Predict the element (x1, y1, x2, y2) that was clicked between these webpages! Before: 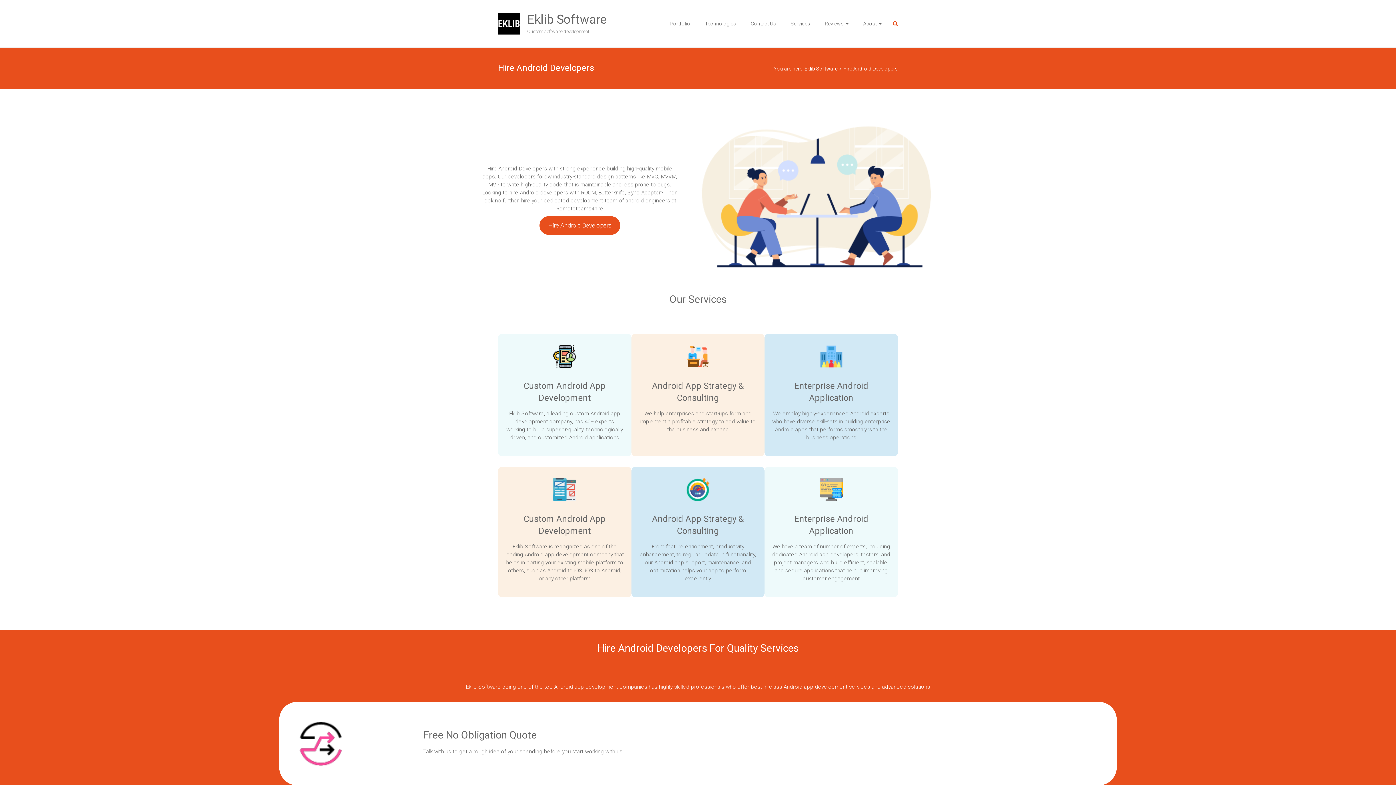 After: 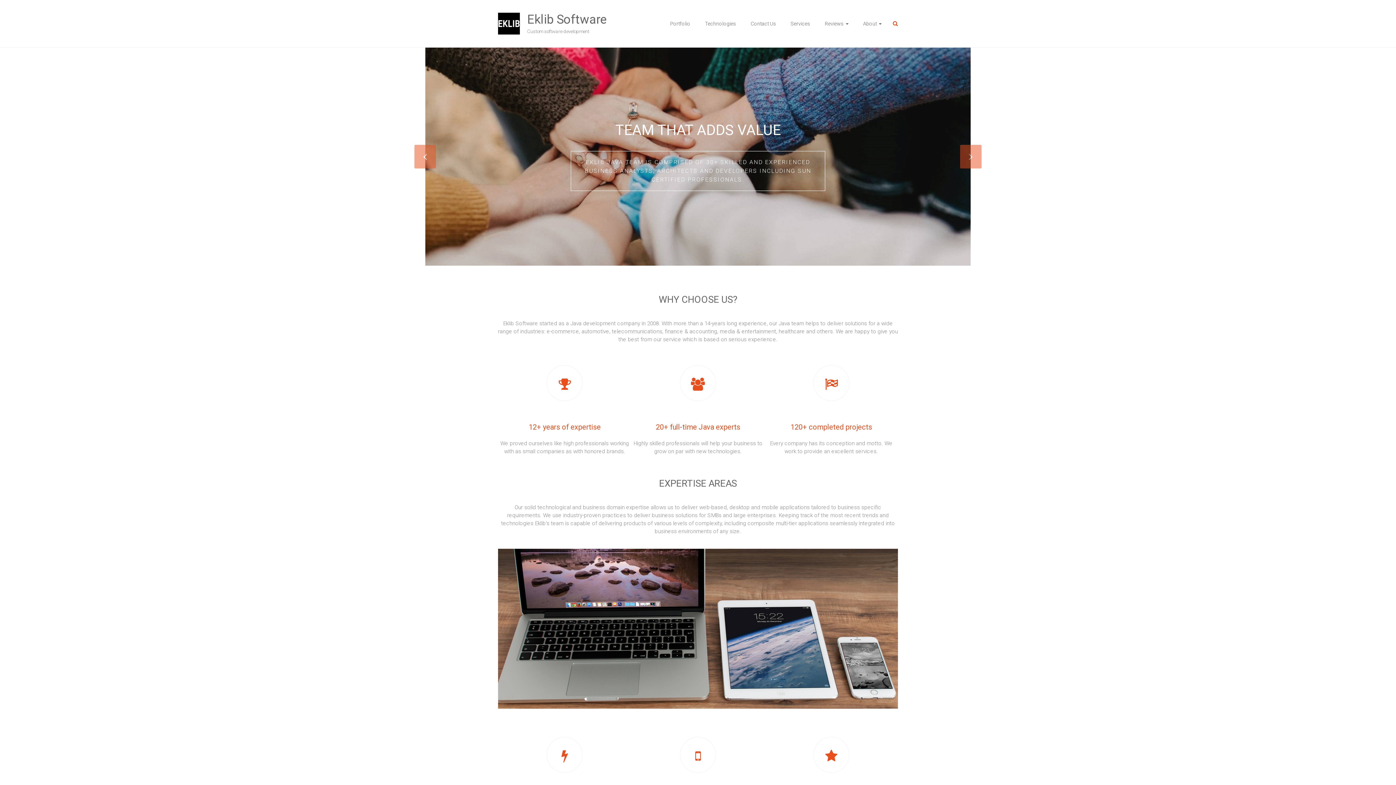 Action: bbox: (498, 13, 520, 20)